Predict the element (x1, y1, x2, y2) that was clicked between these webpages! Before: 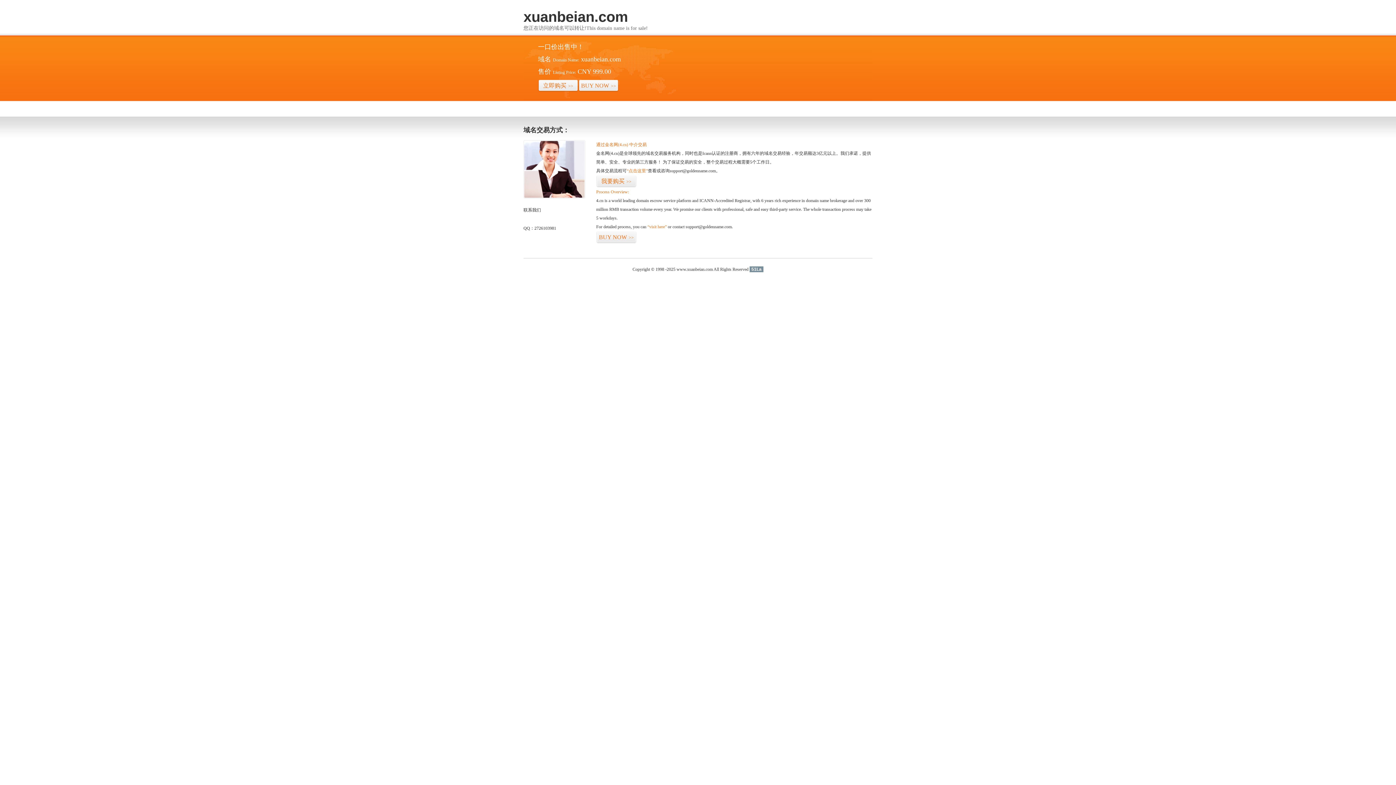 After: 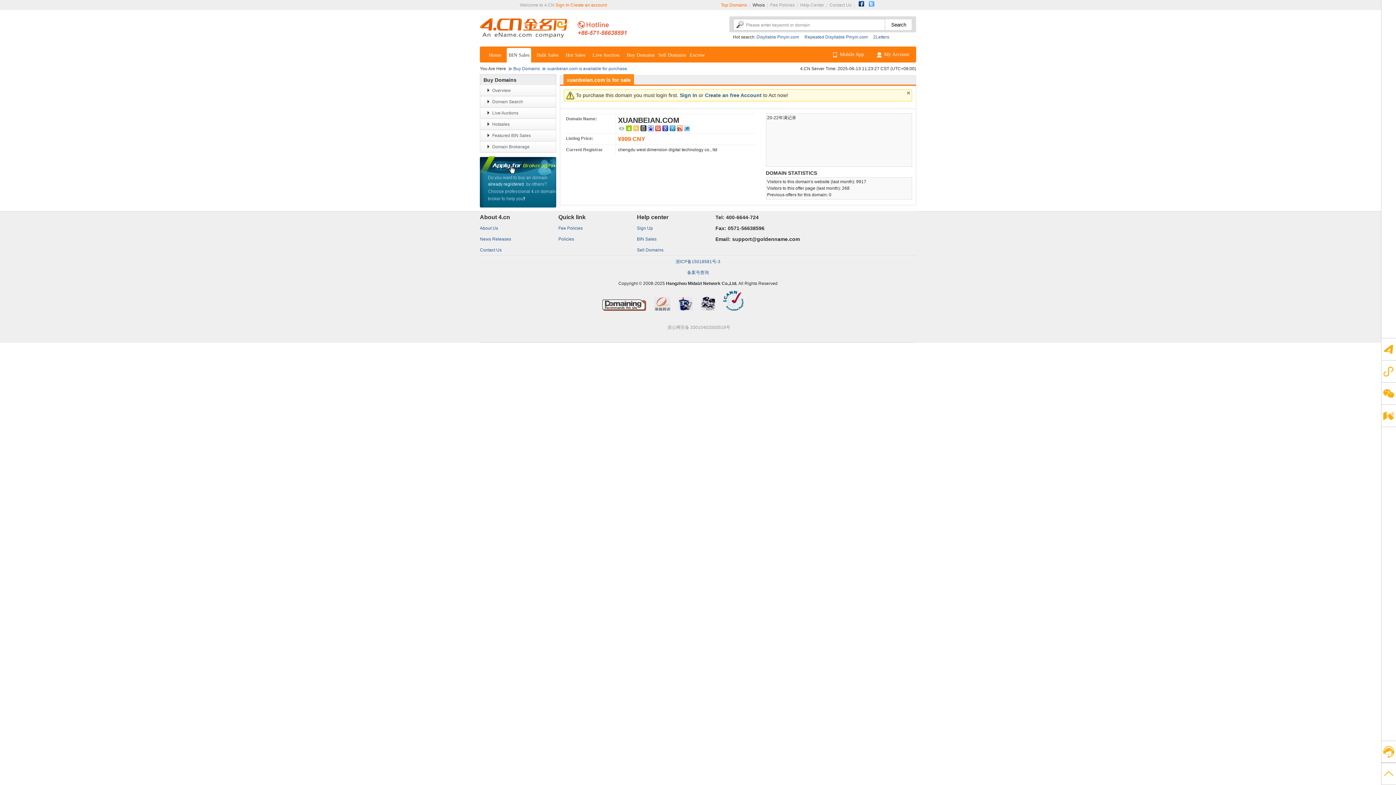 Action: label: 我要购买>> bbox: (596, 175, 636, 187)